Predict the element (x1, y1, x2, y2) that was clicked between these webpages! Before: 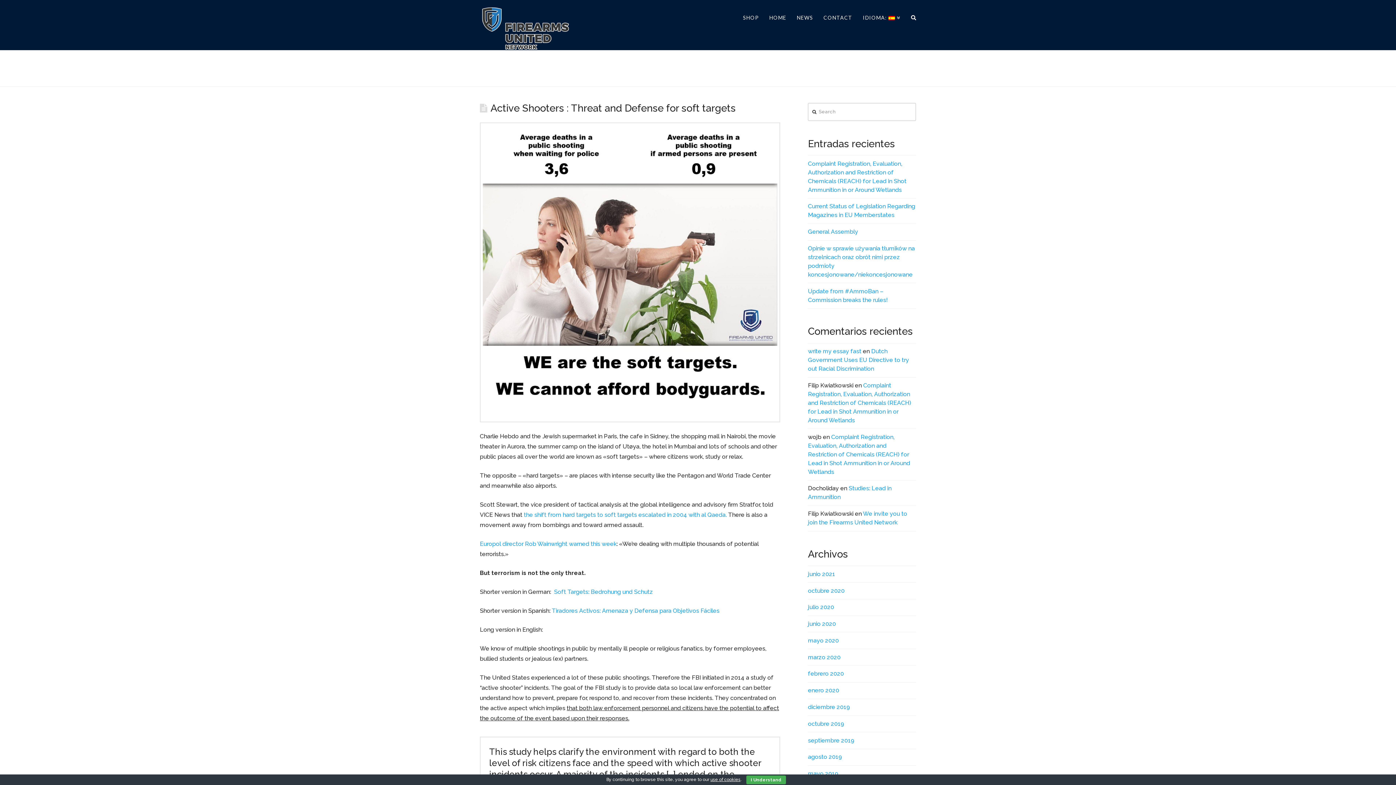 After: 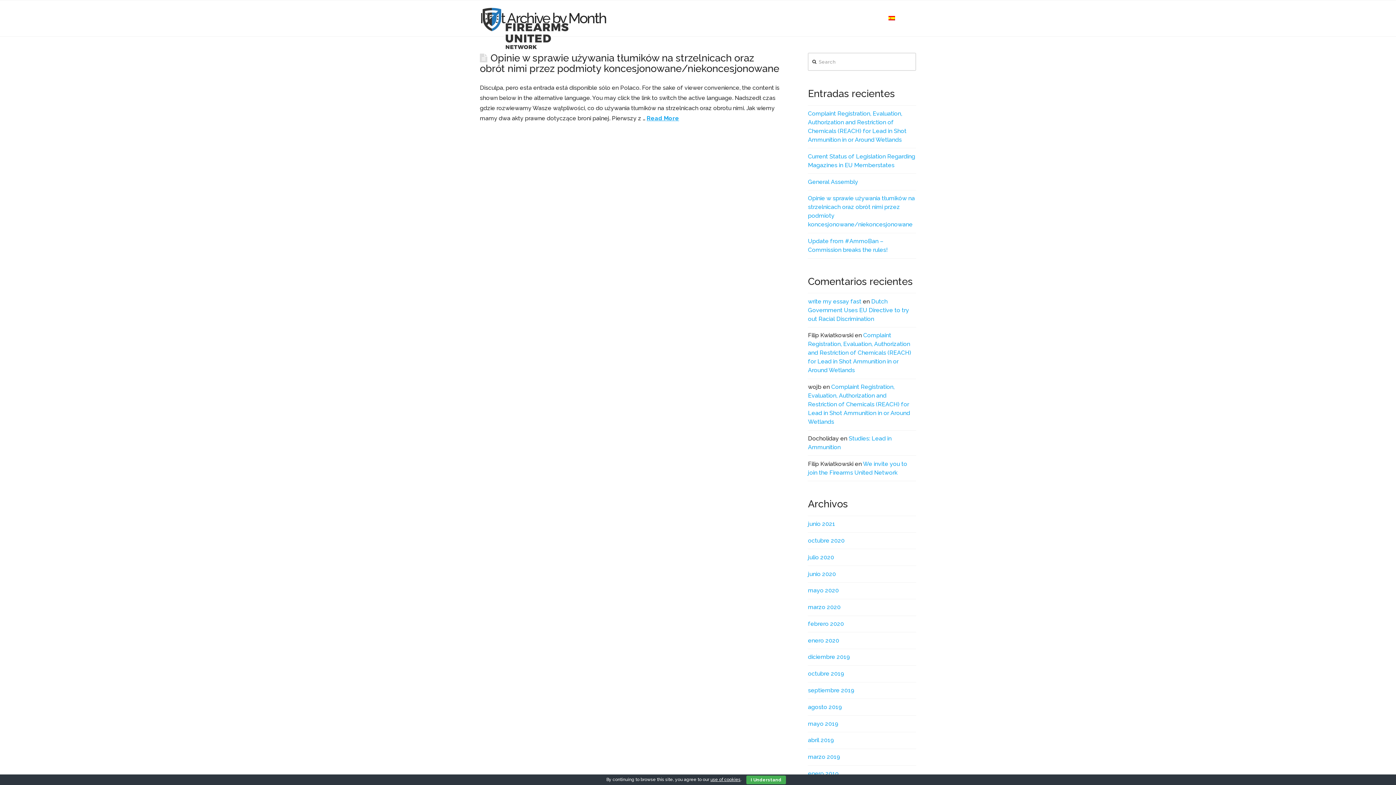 Action: bbox: (808, 620, 836, 627) label: junio 2020